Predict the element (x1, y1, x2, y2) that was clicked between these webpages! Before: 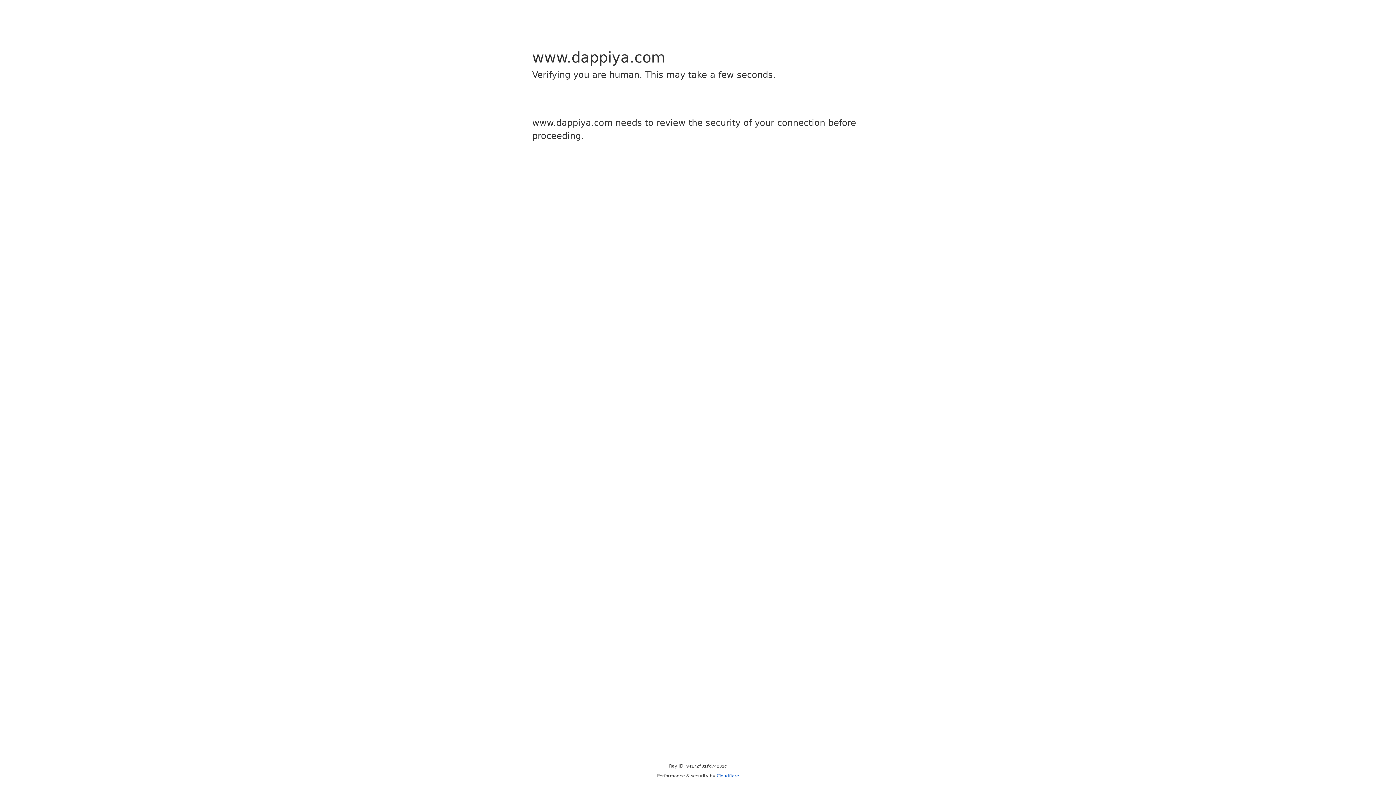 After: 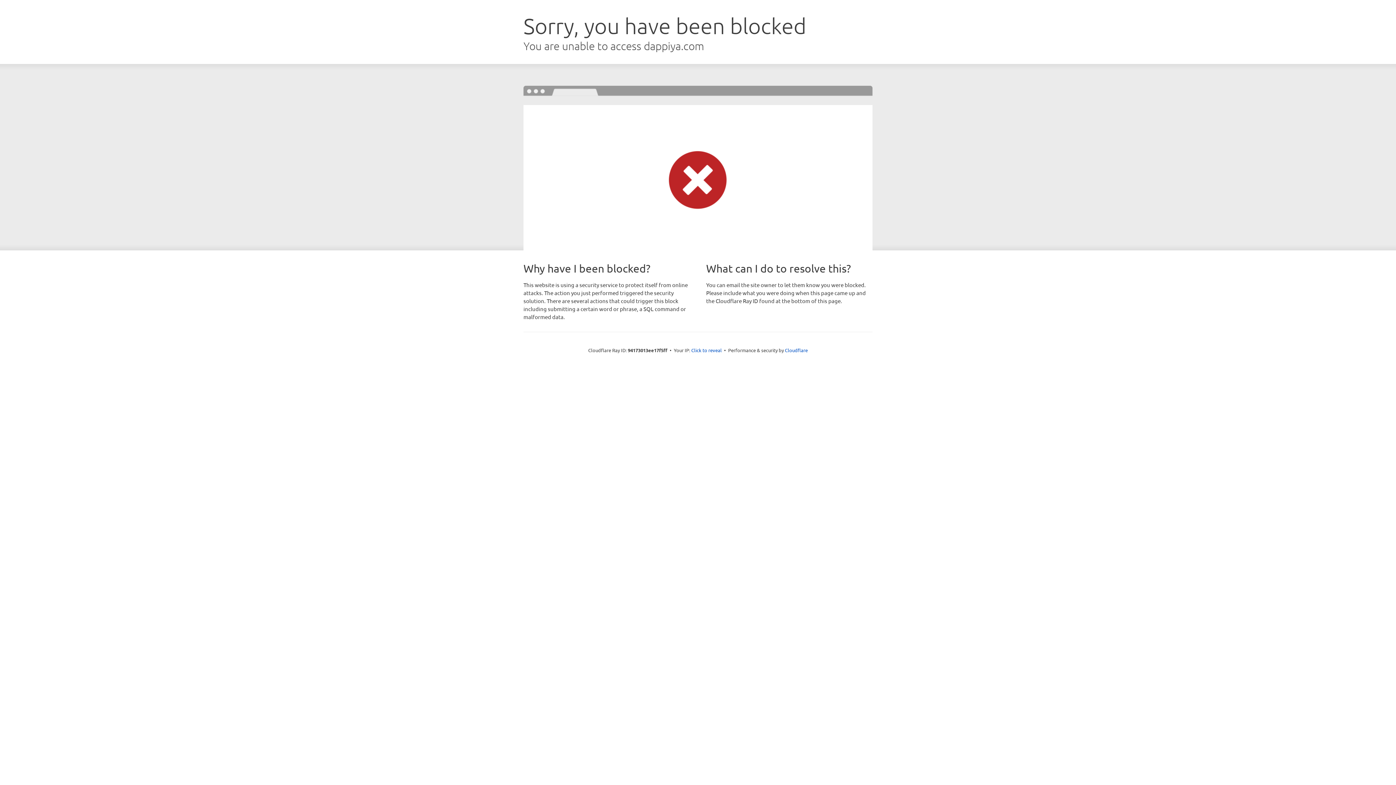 Action: label: Cloudflare bbox: (716, 773, 739, 778)